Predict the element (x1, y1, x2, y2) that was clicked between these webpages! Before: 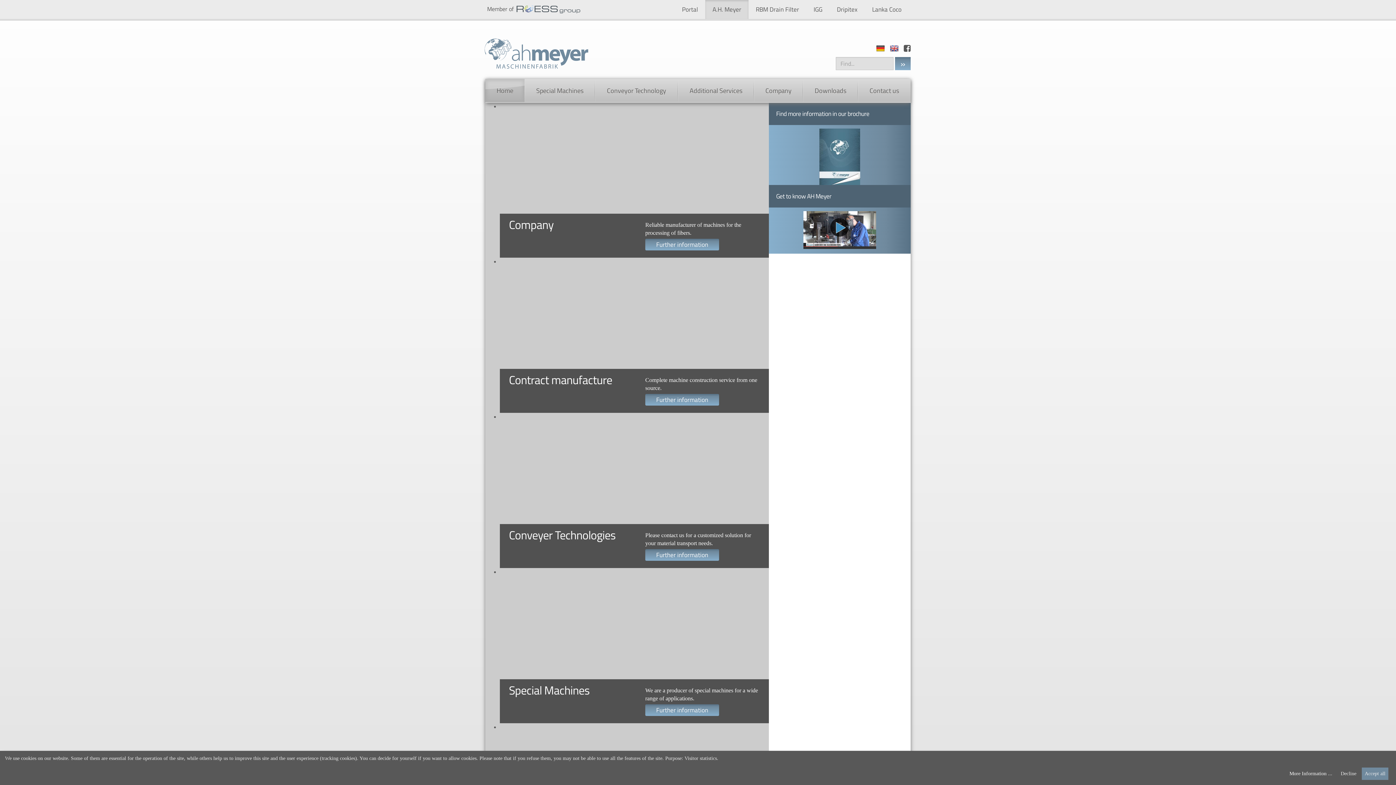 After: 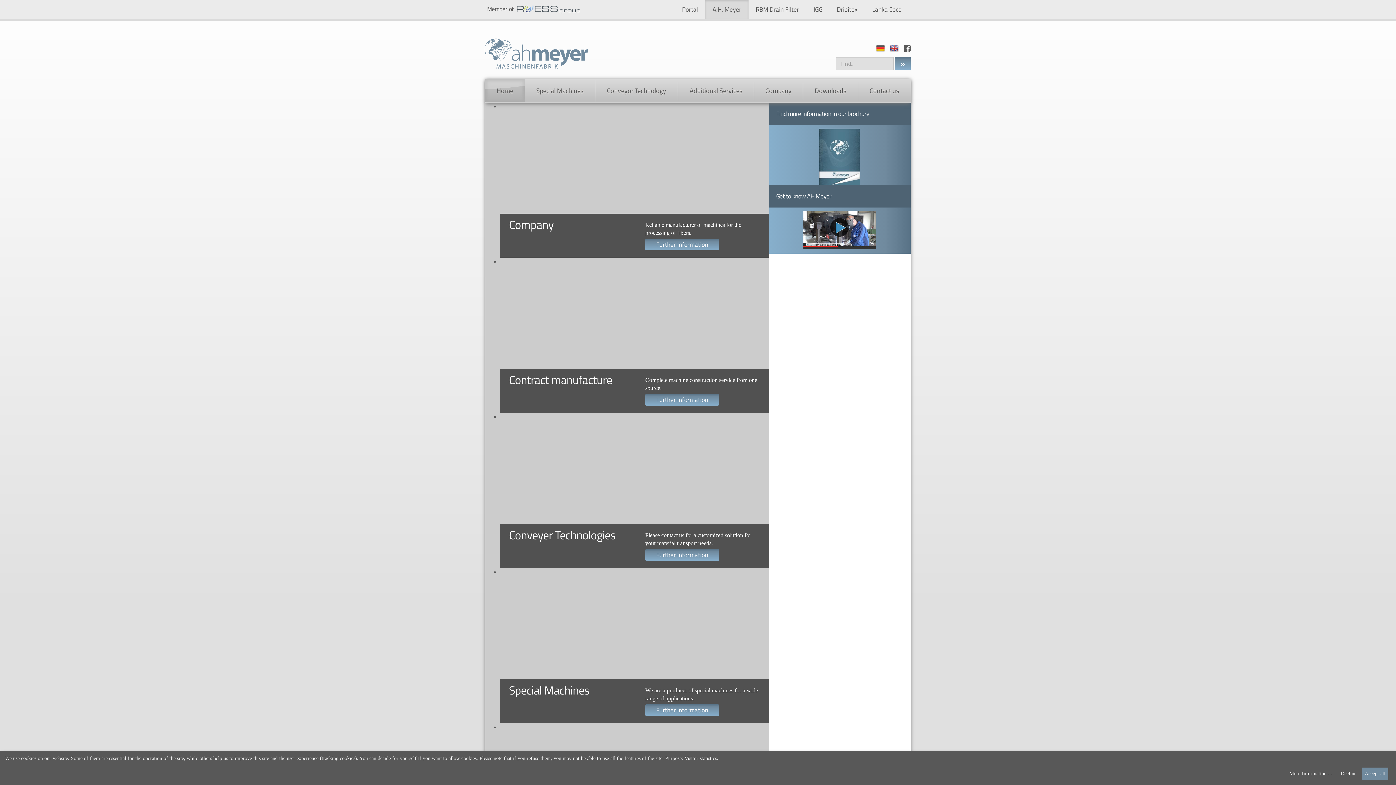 Action: bbox: (490, 28, 586, 78) label: A.H. Meyer at the first Rolling-on-Interroll-Global-Summit